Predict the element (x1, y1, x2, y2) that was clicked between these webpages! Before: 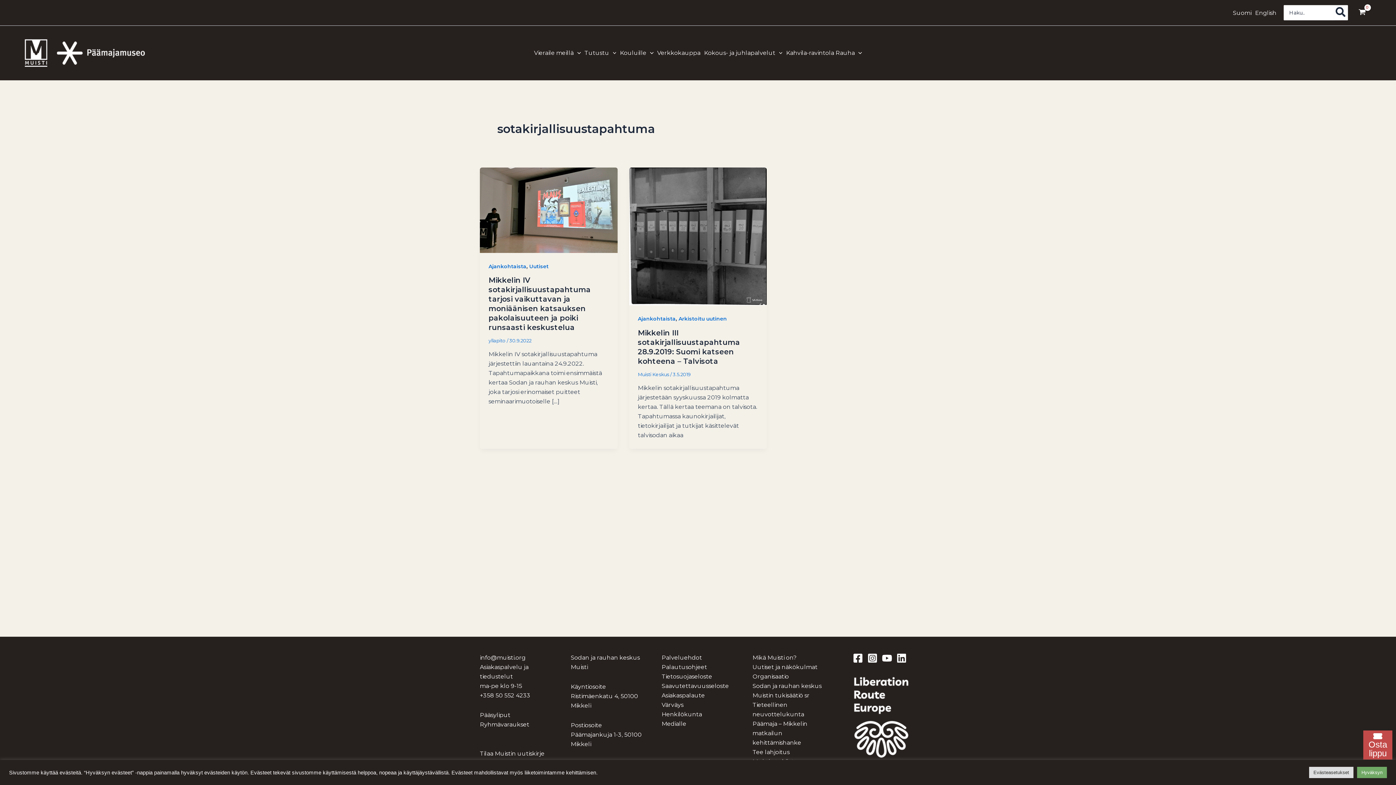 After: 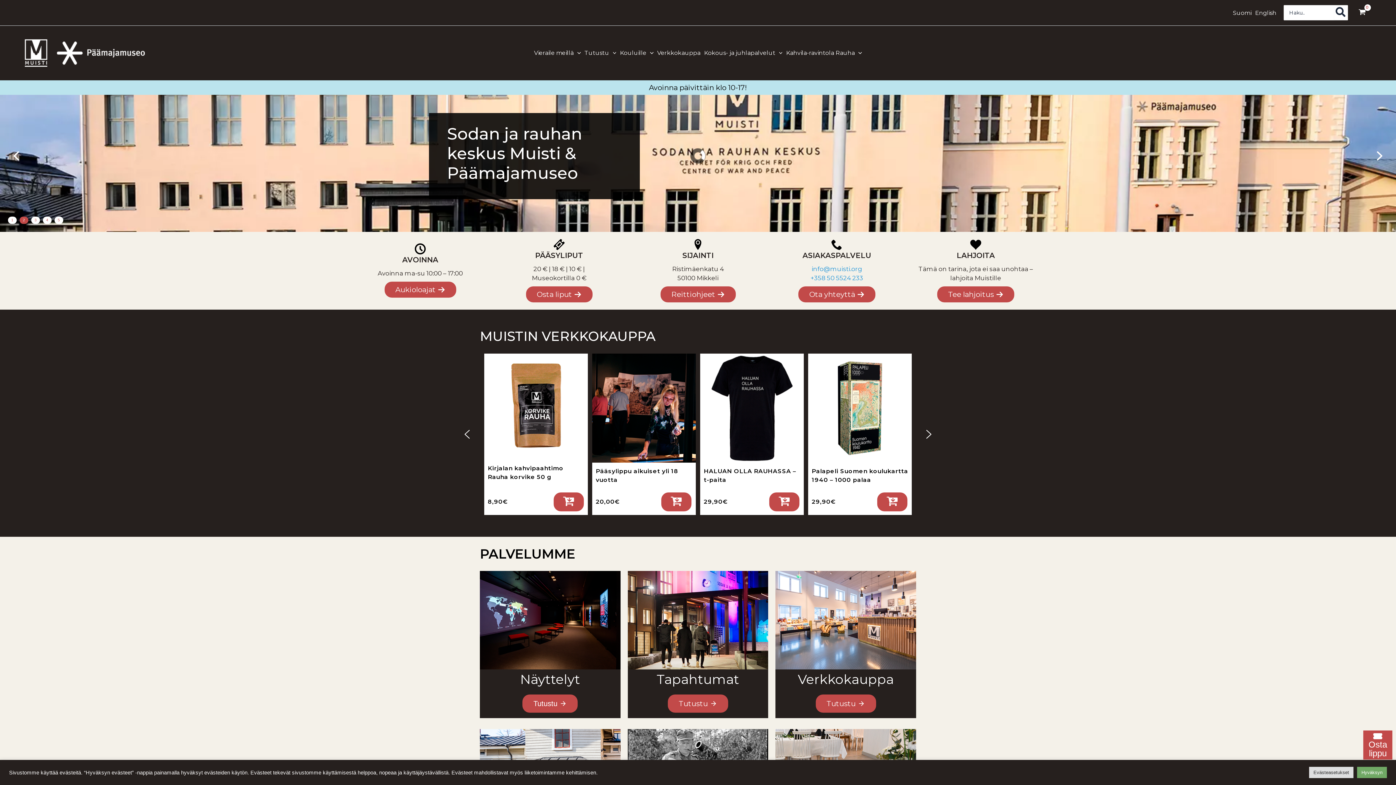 Action: label: Suomi bbox: (1233, 9, 1251, 16)